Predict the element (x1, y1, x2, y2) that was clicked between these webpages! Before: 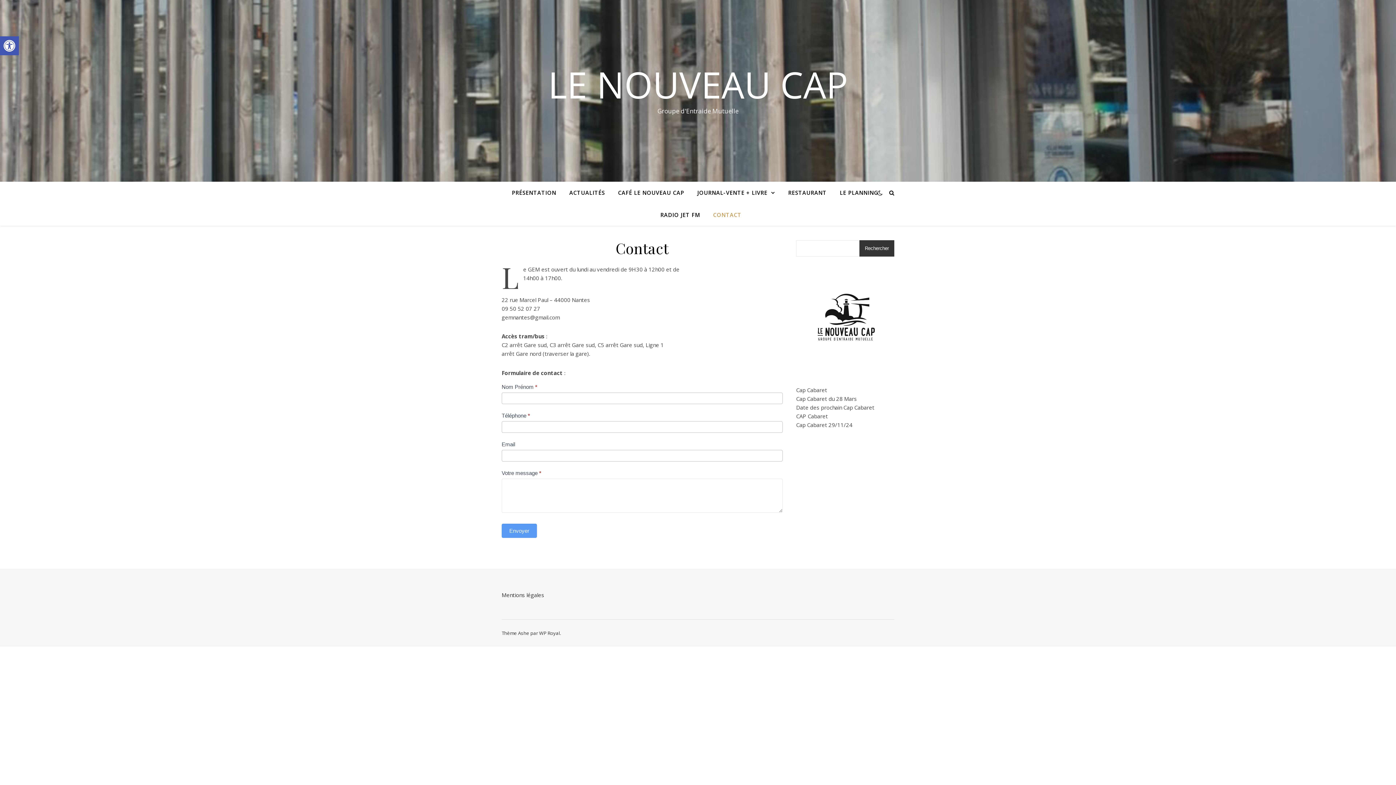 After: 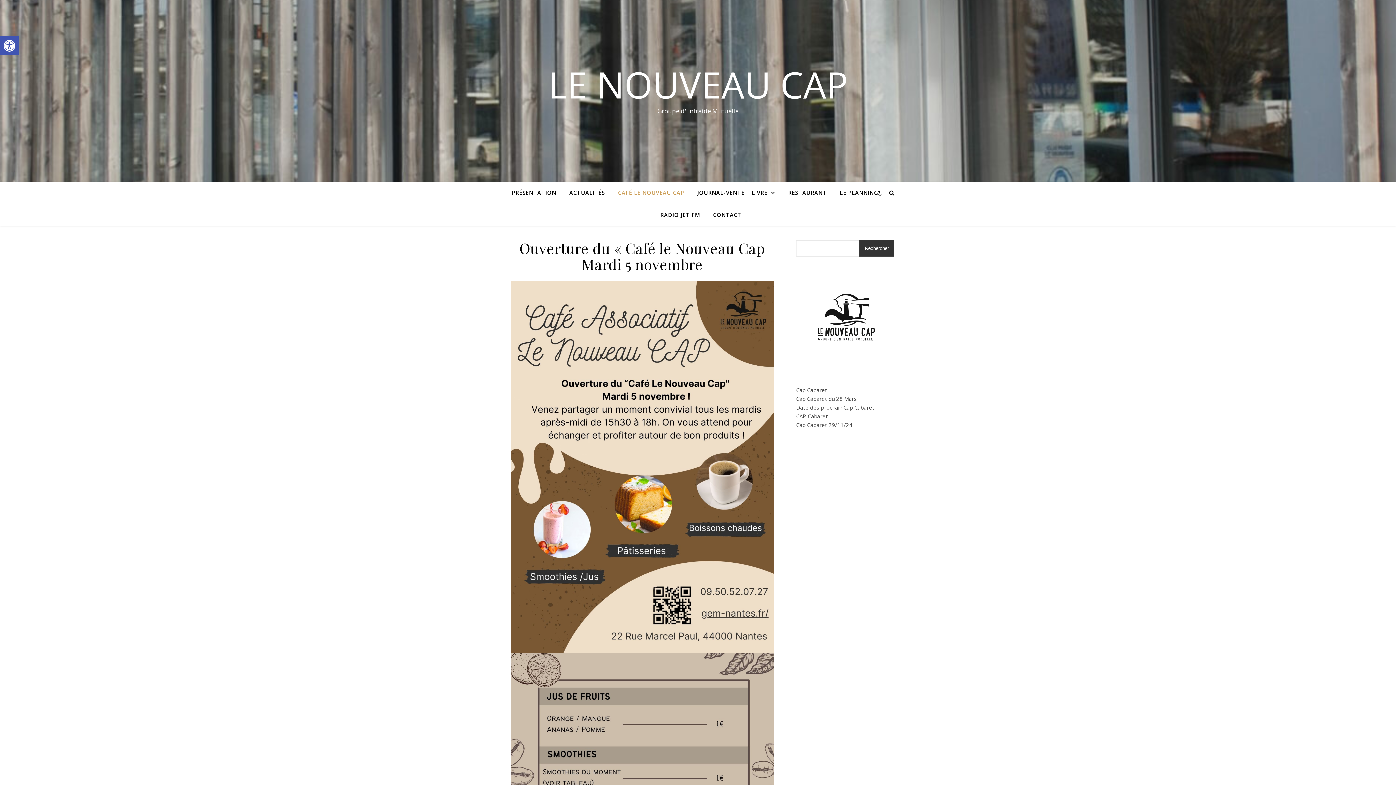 Action: bbox: (612, 181, 690, 203) label: CAFÉ LE NOUVEAU CAP